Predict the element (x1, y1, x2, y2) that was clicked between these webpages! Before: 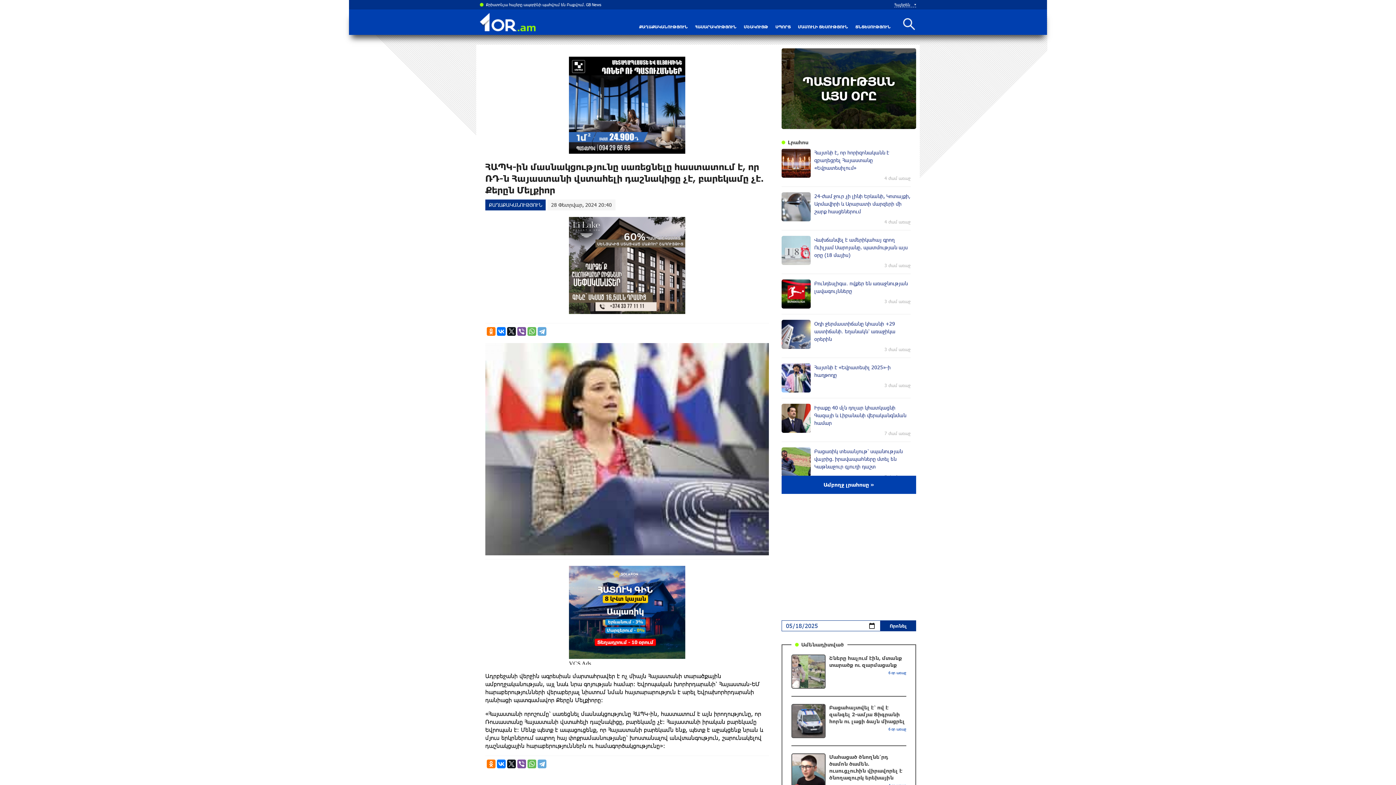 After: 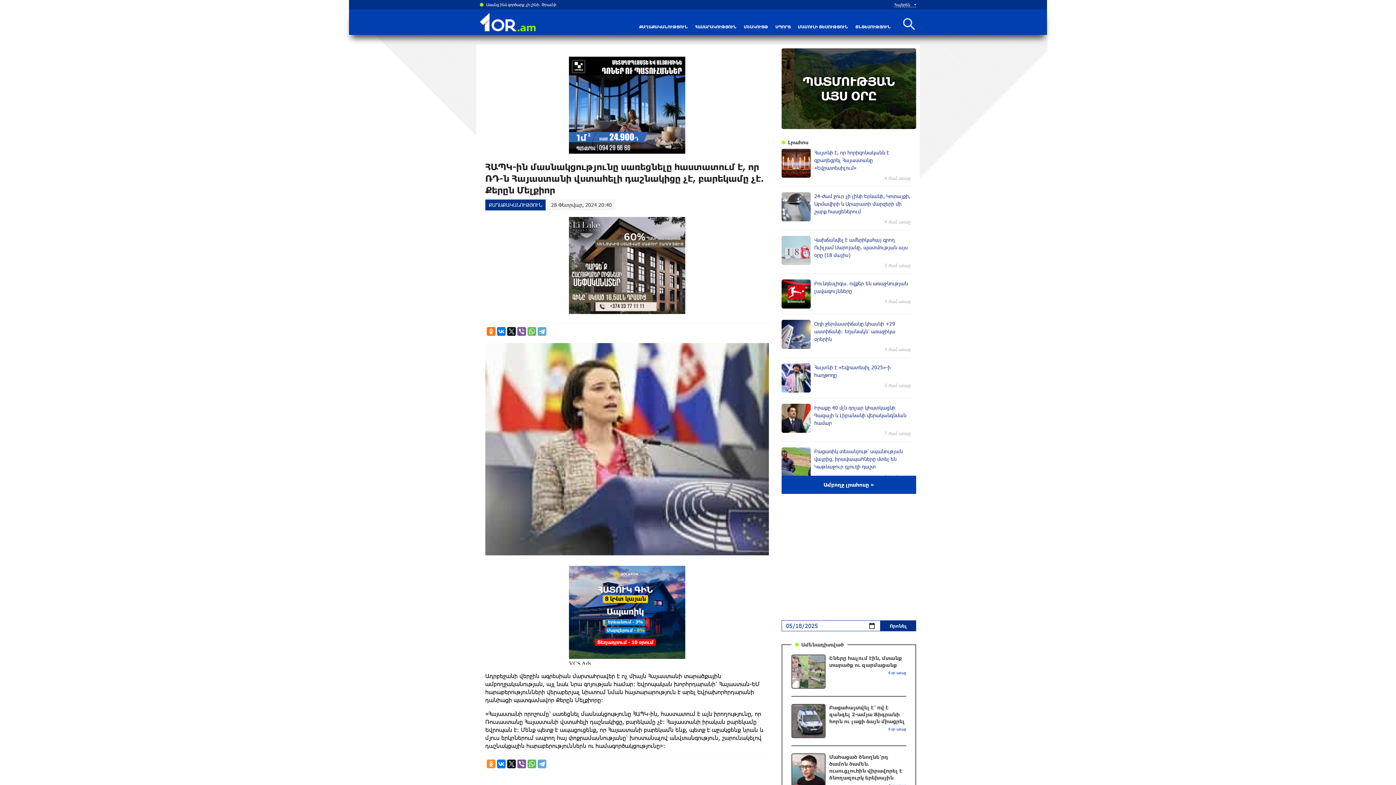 Action: bbox: (486, 760, 495, 768)